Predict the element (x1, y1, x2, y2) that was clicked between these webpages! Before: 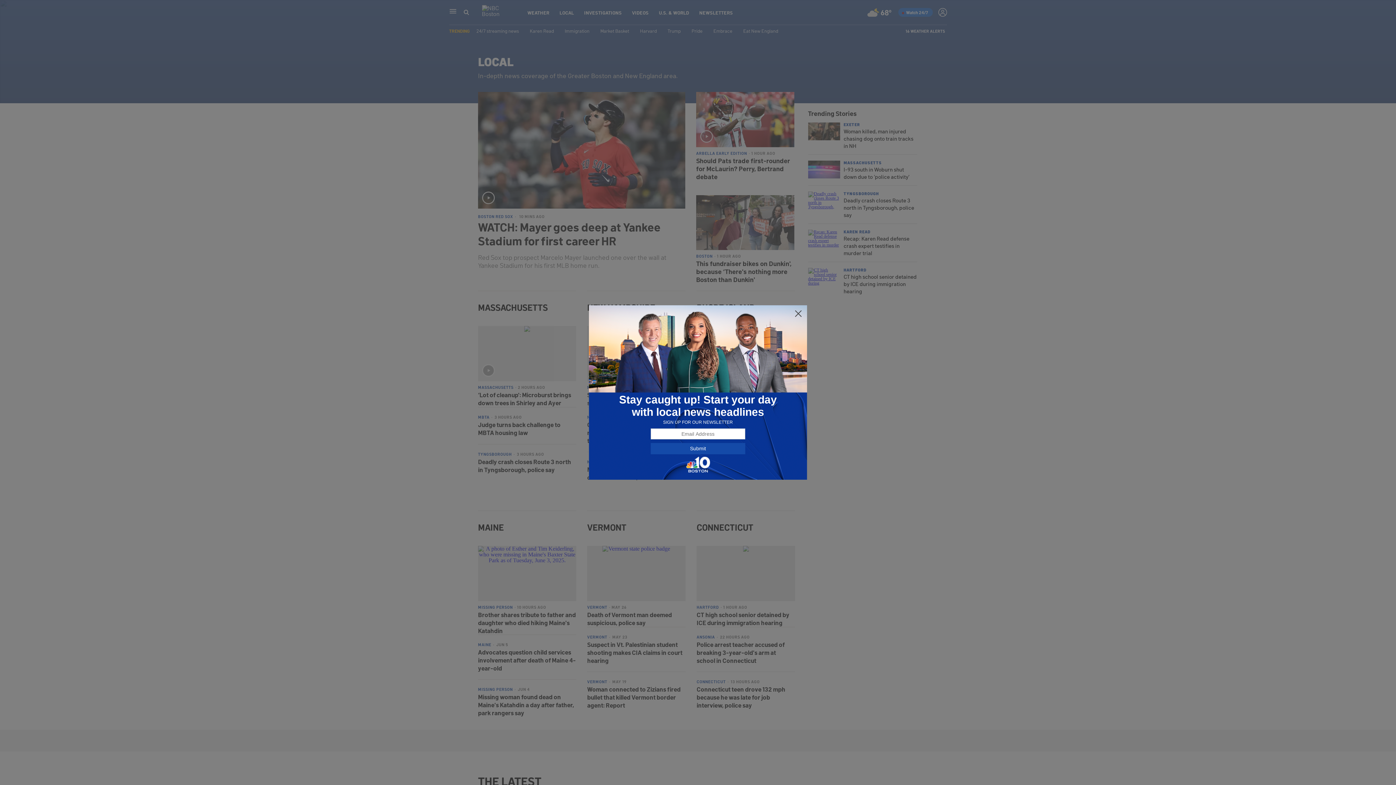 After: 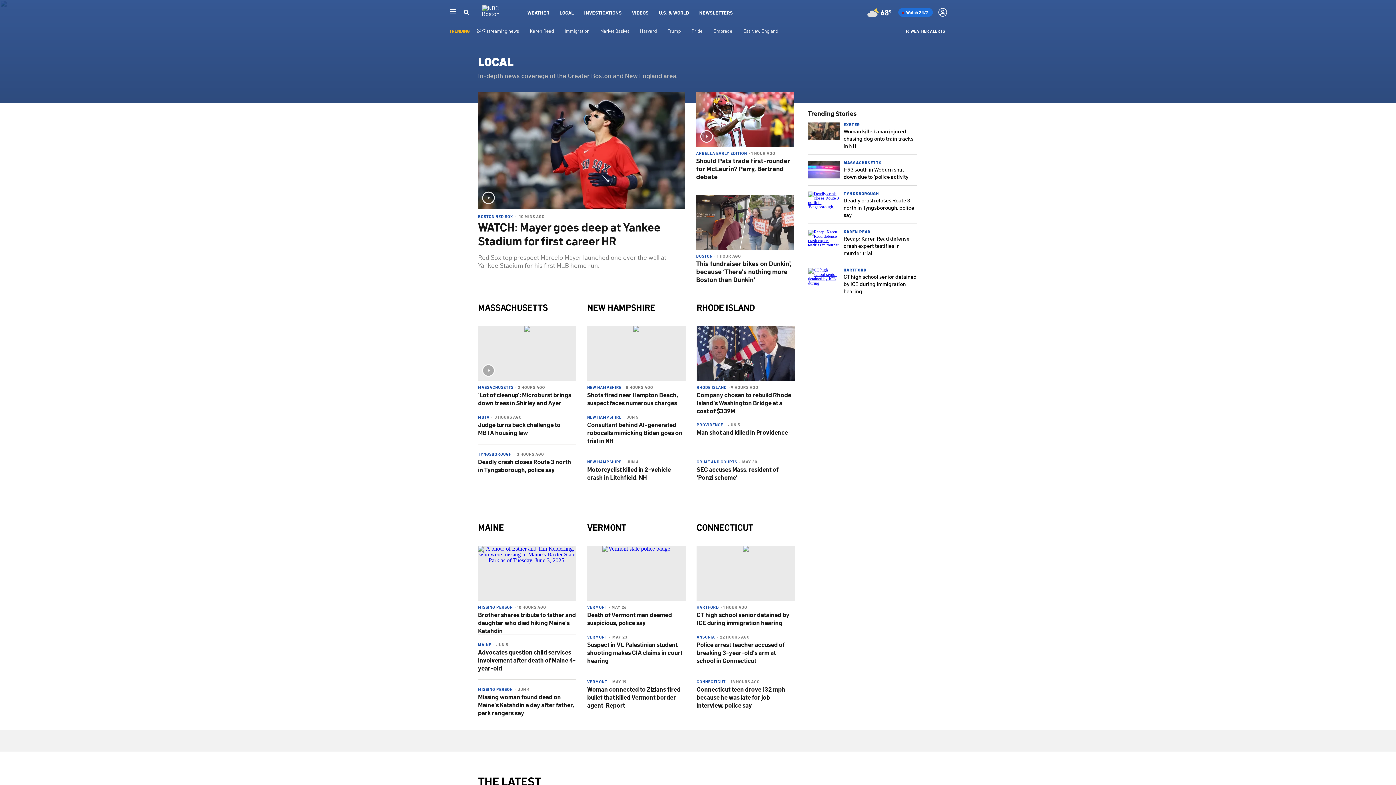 Action: bbox: (794, 309, 802, 318)